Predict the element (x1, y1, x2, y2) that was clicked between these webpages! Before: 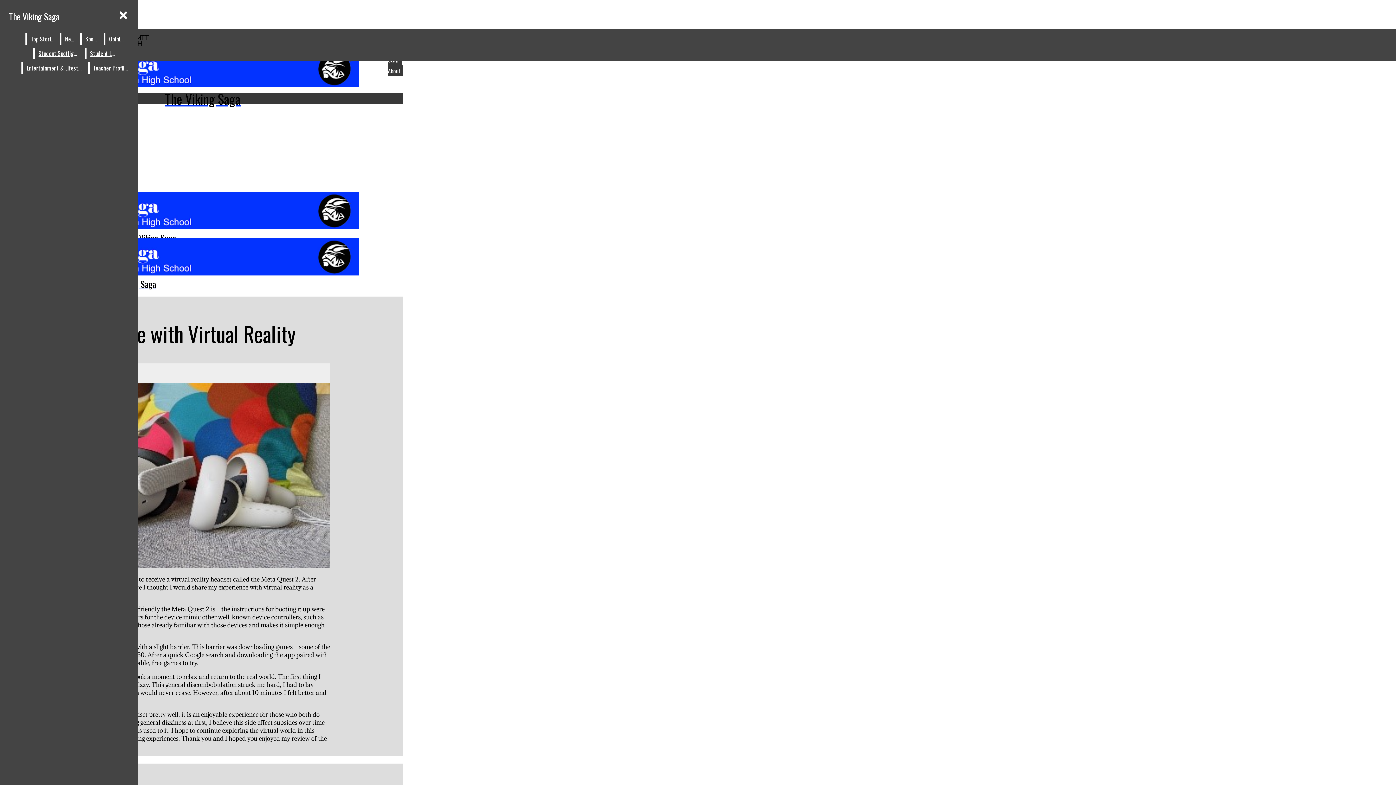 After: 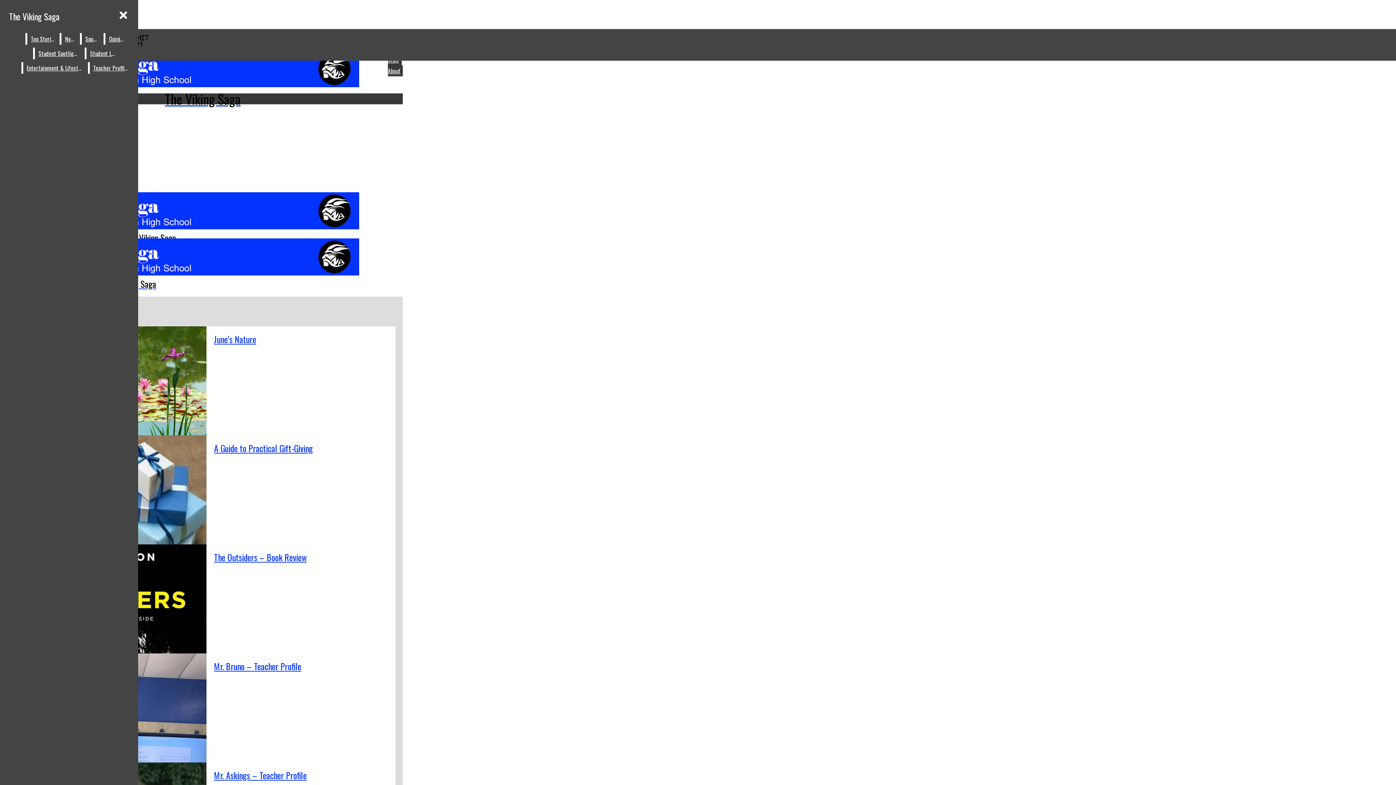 Action: label: The Viking Saga bbox: (2, 140, 298, 244)